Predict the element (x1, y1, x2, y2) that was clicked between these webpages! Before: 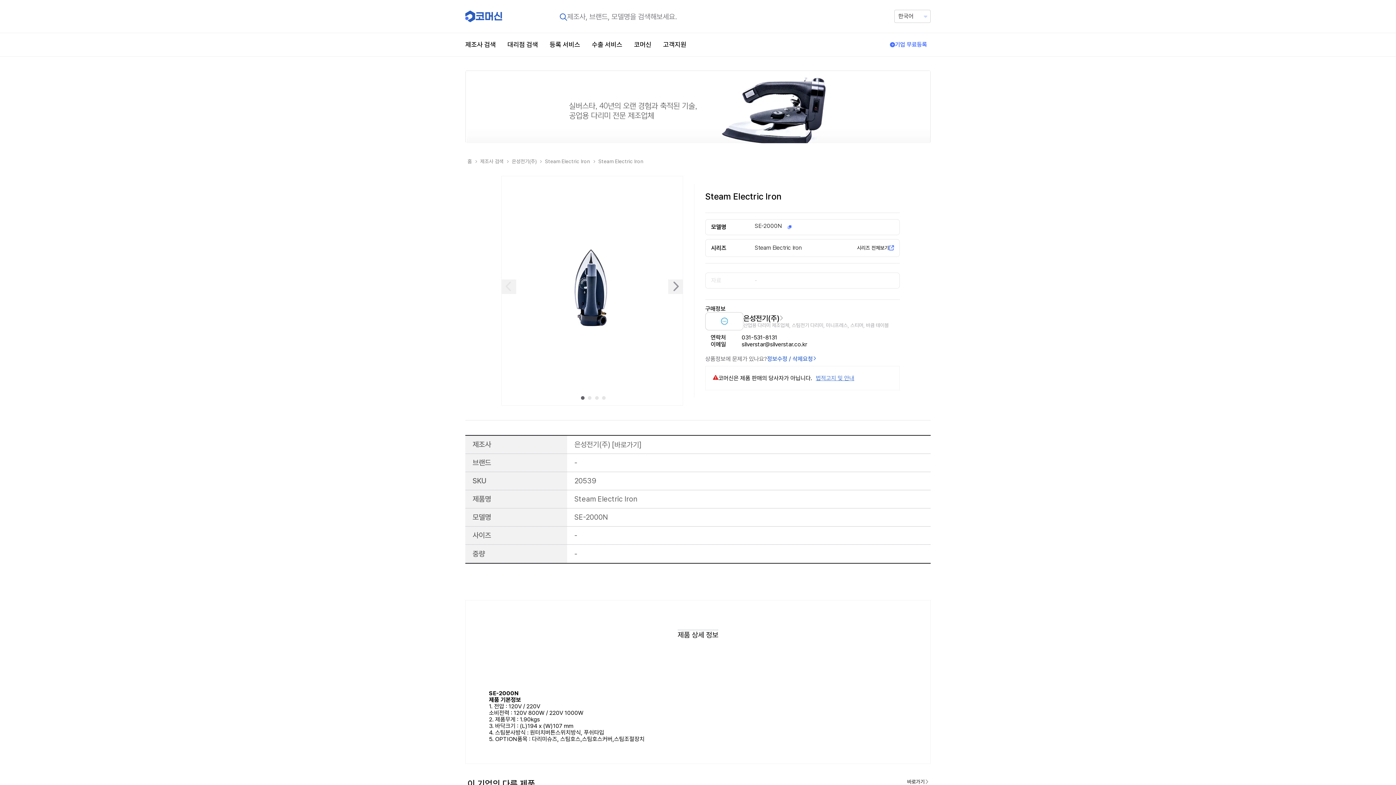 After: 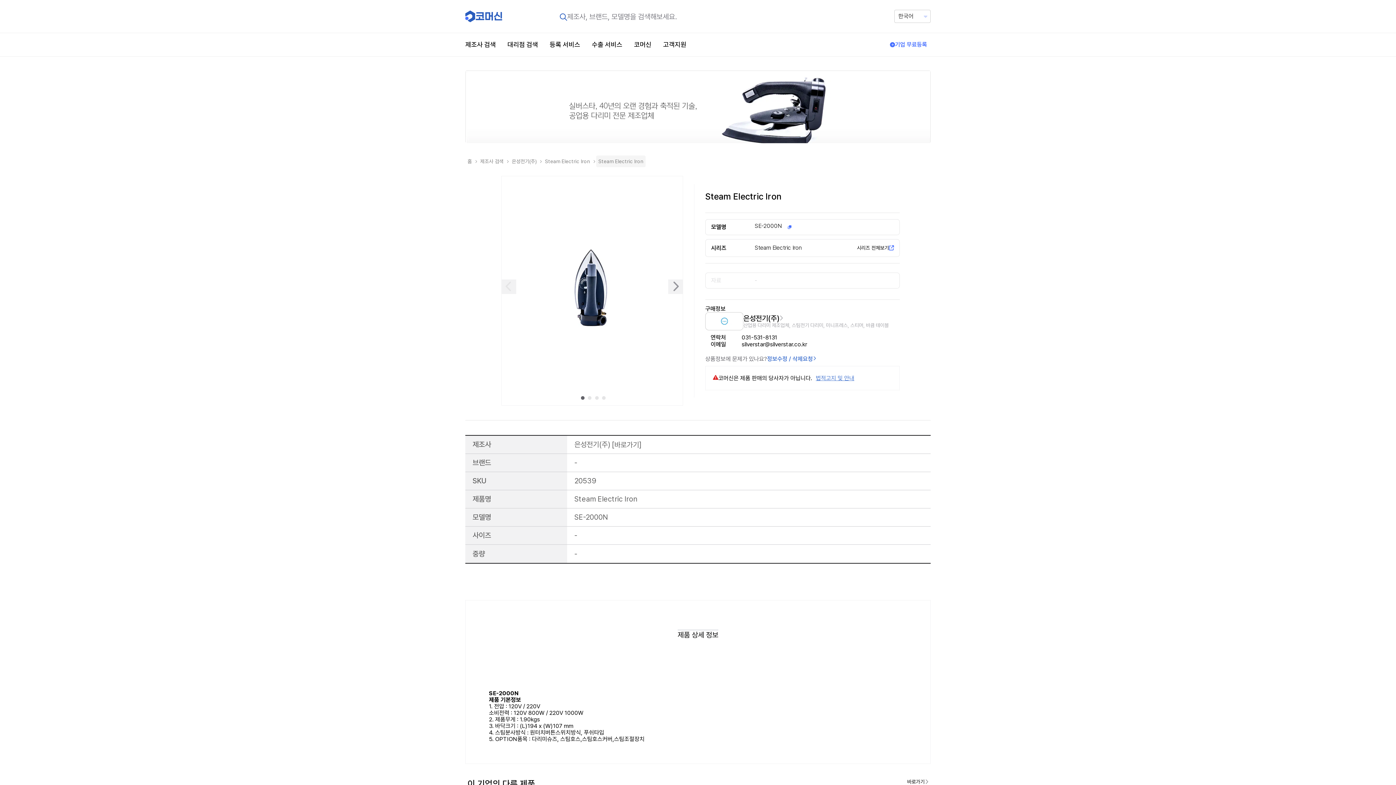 Action: label: Steam Electric Iron bbox: (596, 155, 645, 167)